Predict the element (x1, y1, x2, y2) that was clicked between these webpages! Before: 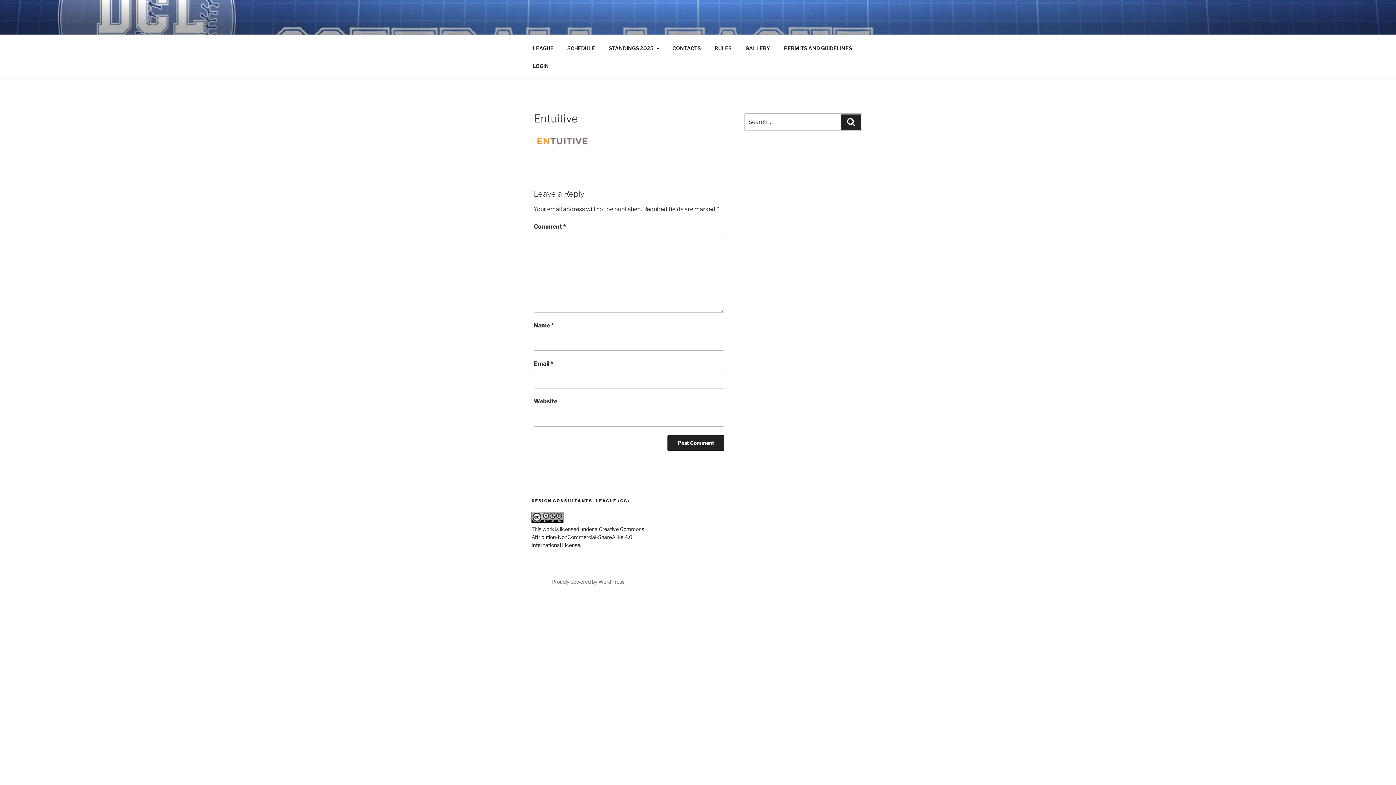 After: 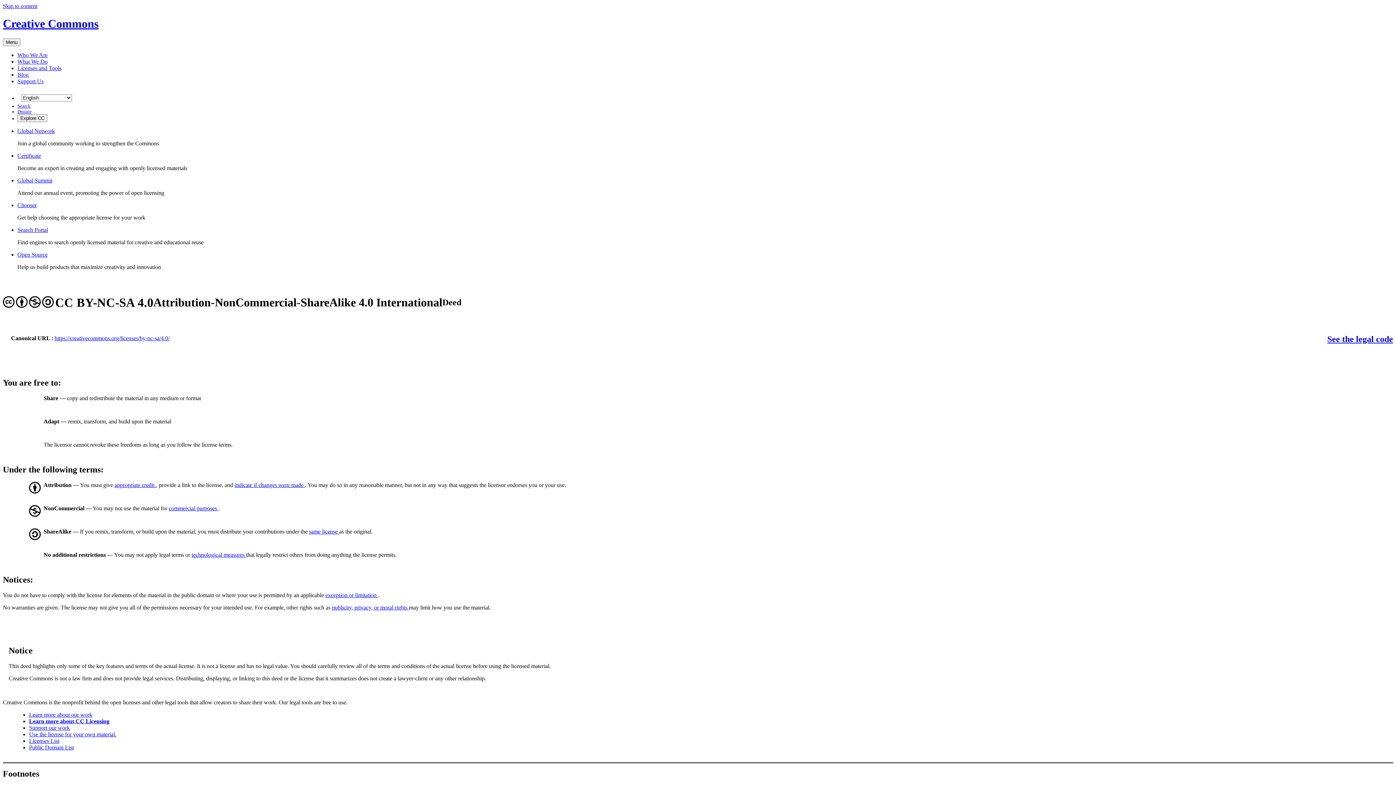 Action: bbox: (531, 518, 563, 524)